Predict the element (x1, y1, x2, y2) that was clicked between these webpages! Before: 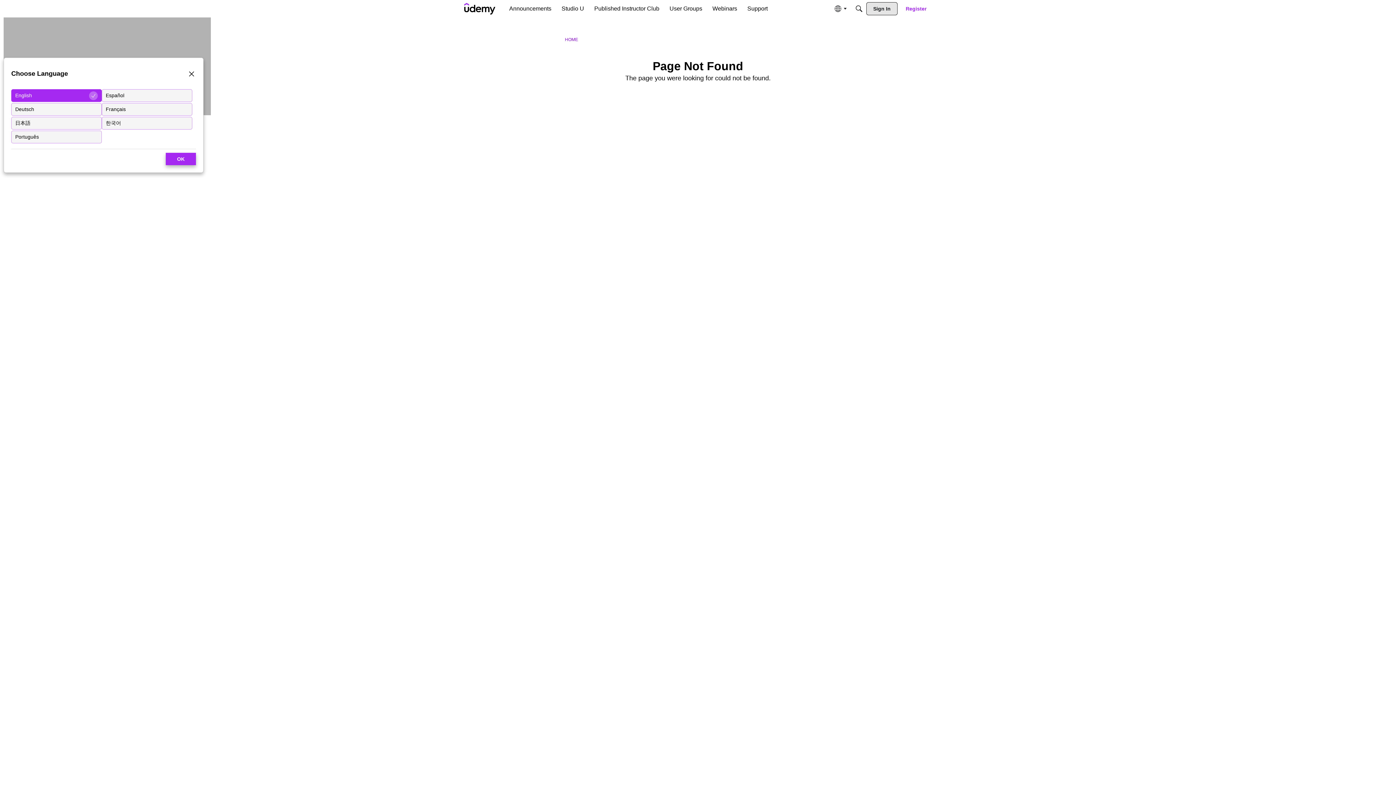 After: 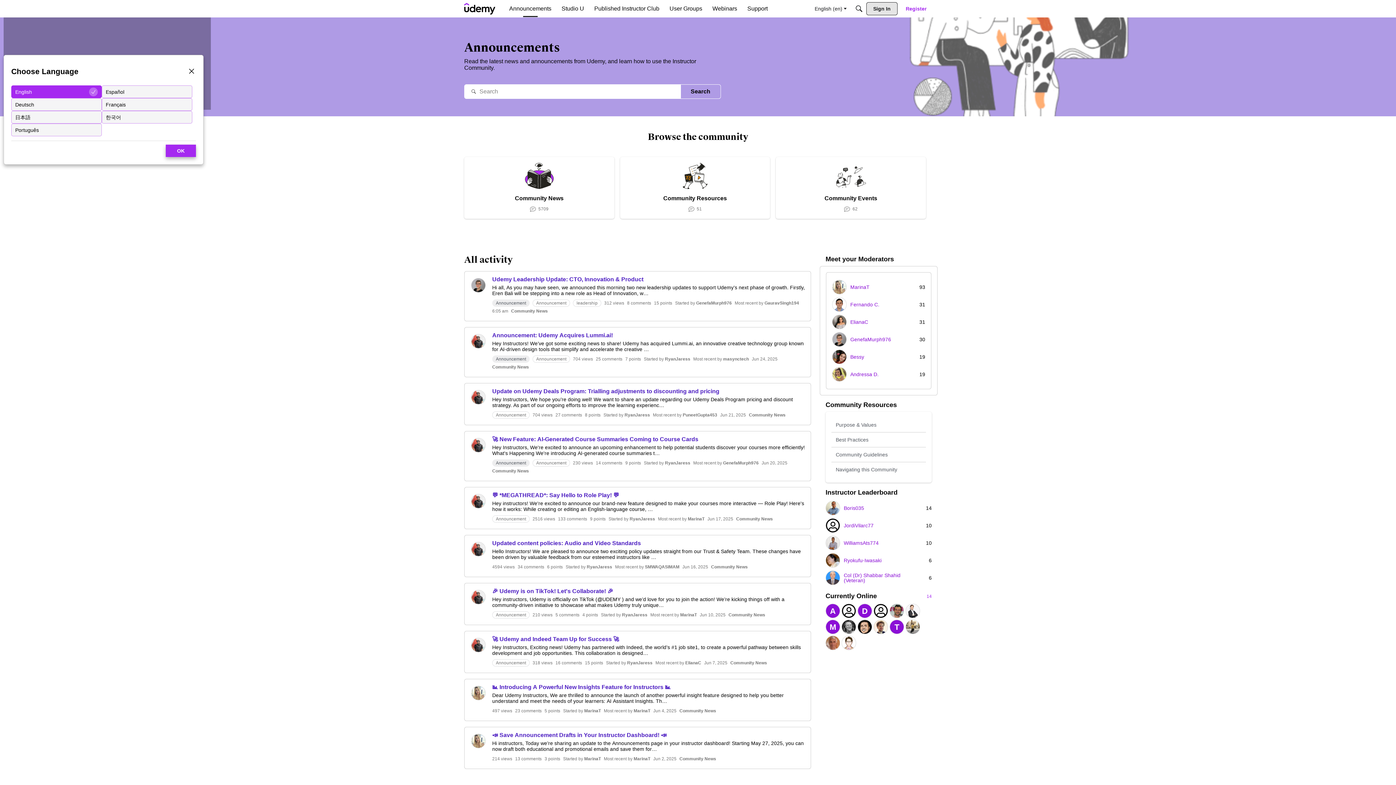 Action: label: Announcements bbox: (506, 2, 554, 15)